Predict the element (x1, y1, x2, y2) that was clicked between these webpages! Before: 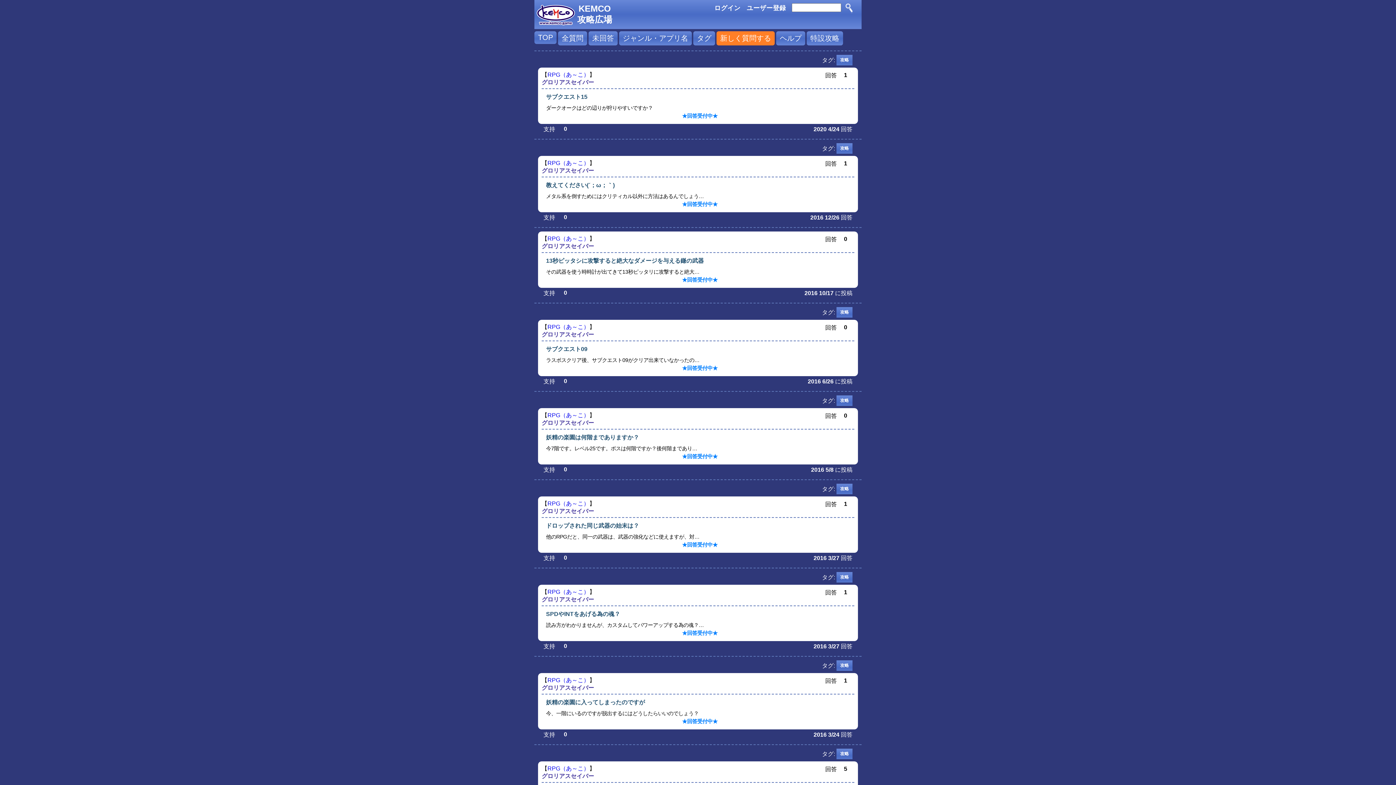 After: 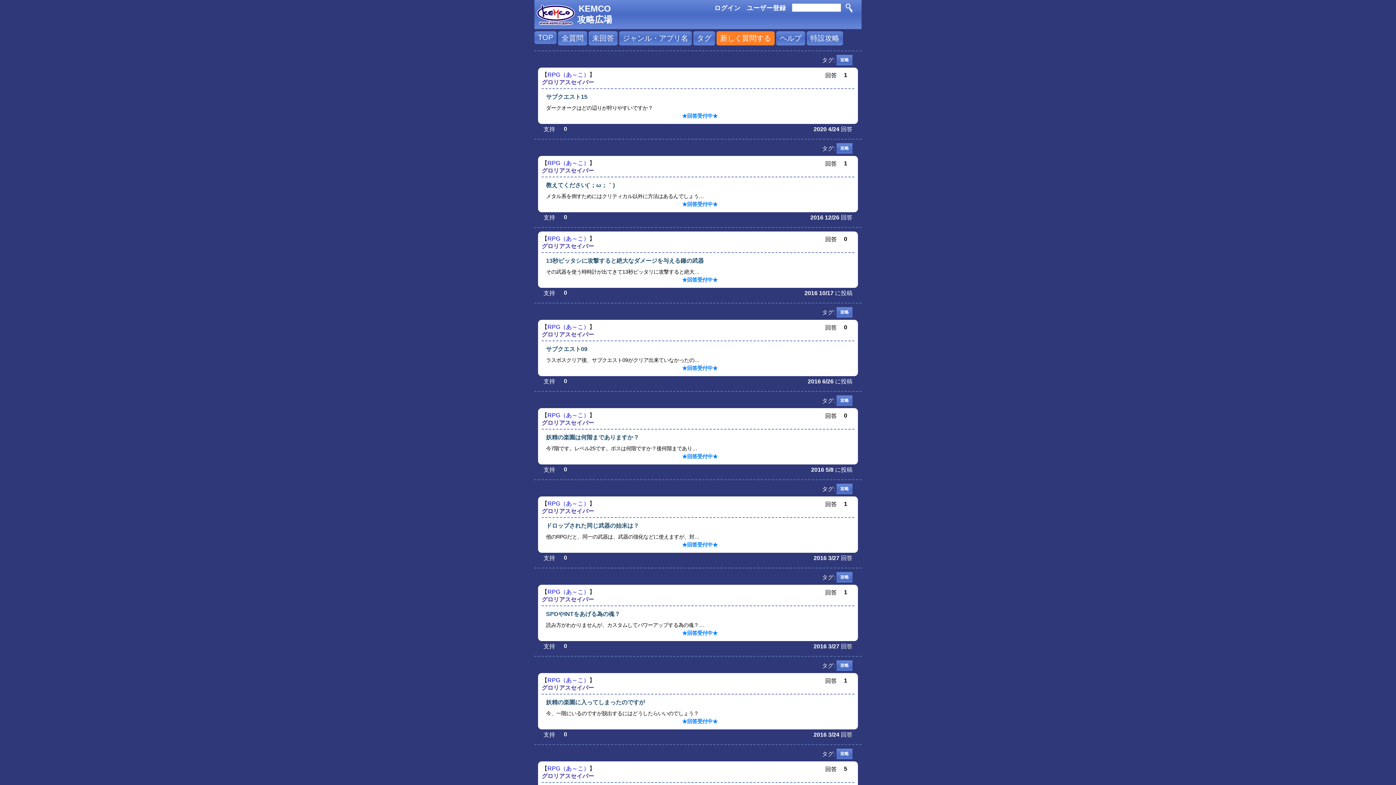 Action: label: グロリアスセイバー bbox: (541, 685, 594, 691)